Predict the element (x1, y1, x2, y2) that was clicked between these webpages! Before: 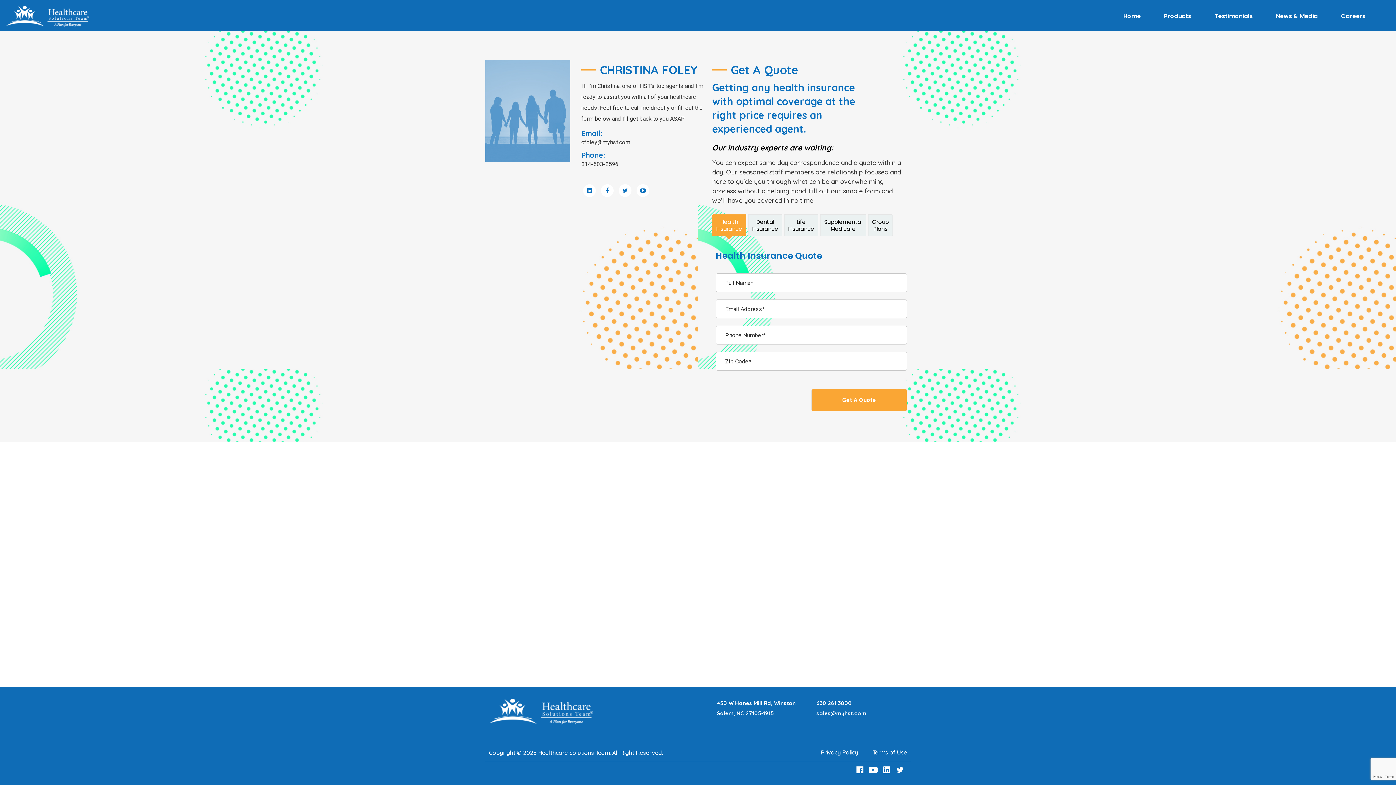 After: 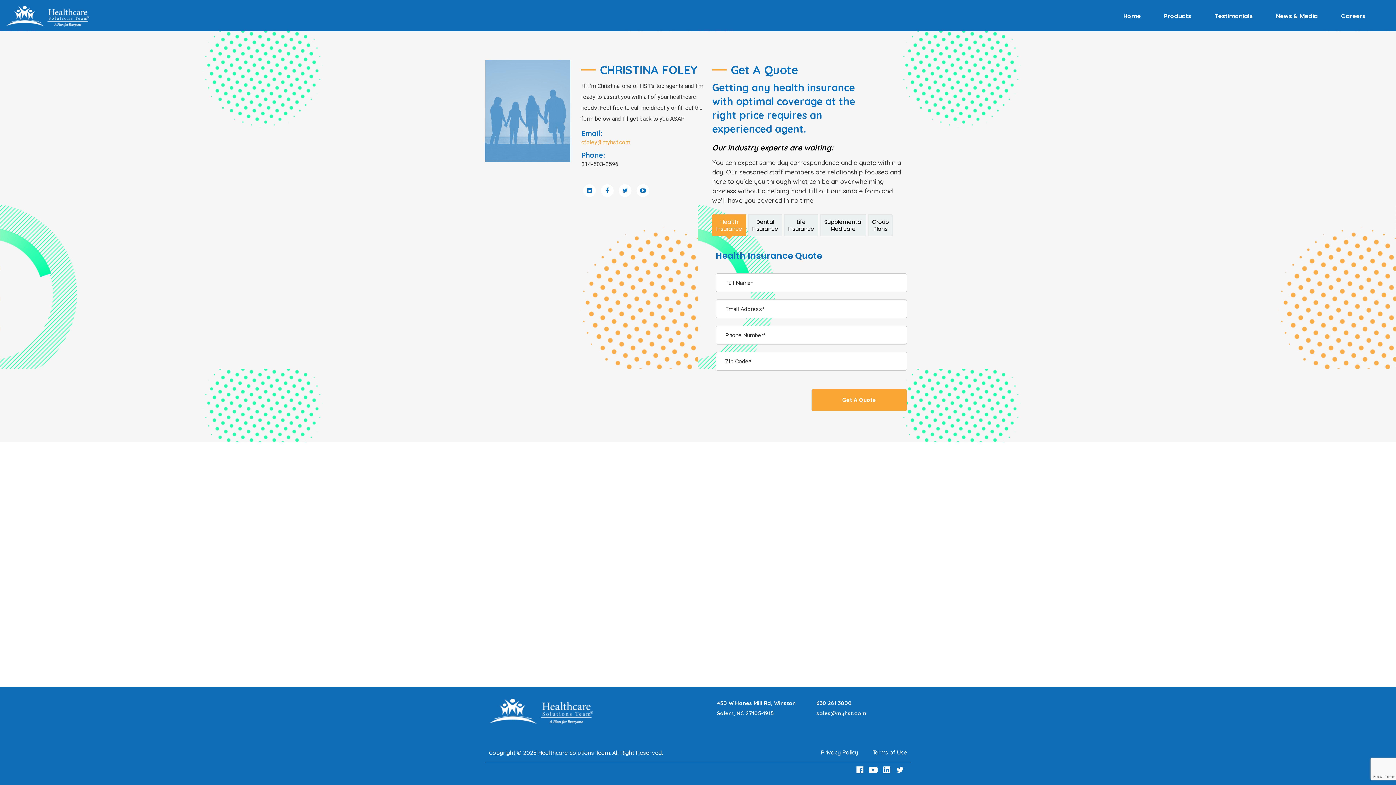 Action: bbox: (581, 138, 630, 145) label: cfoley@myhst.com